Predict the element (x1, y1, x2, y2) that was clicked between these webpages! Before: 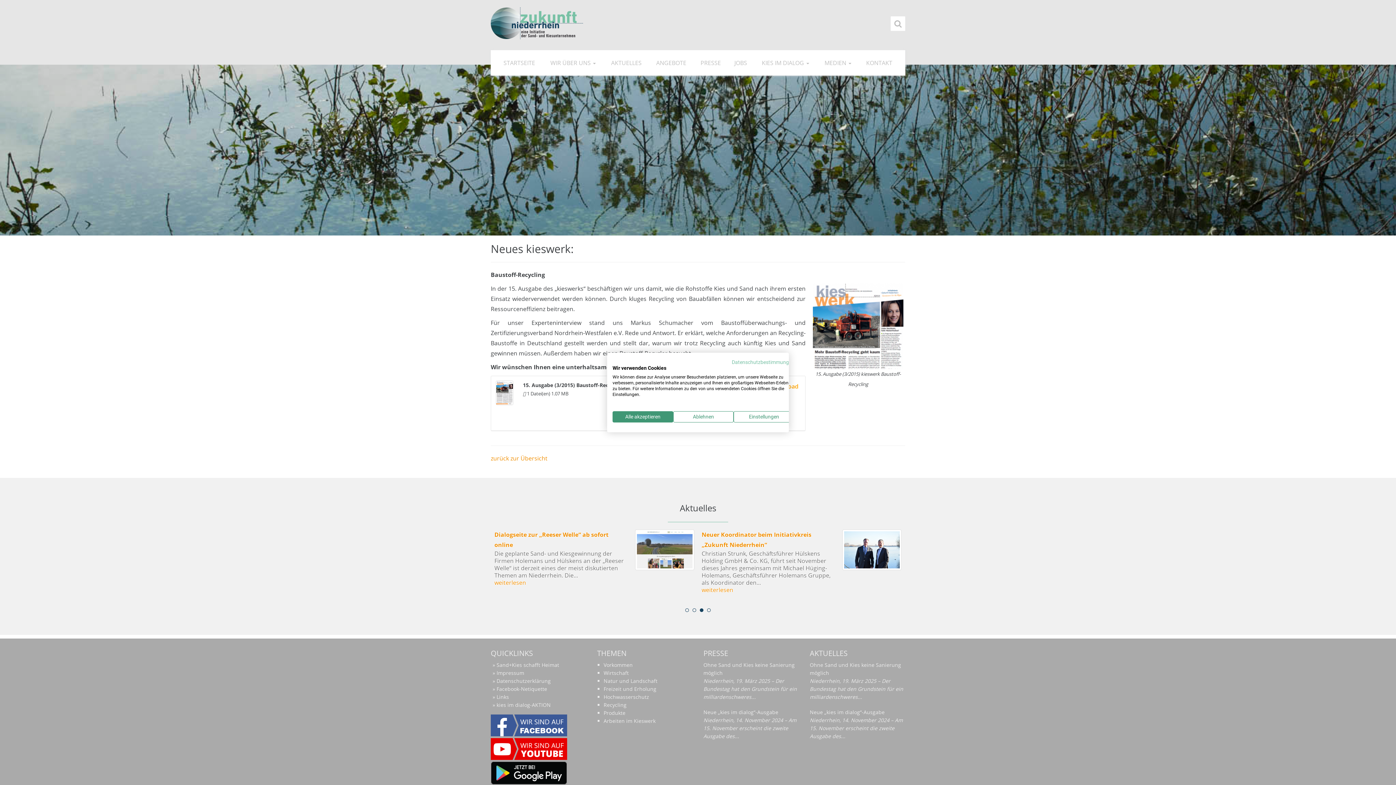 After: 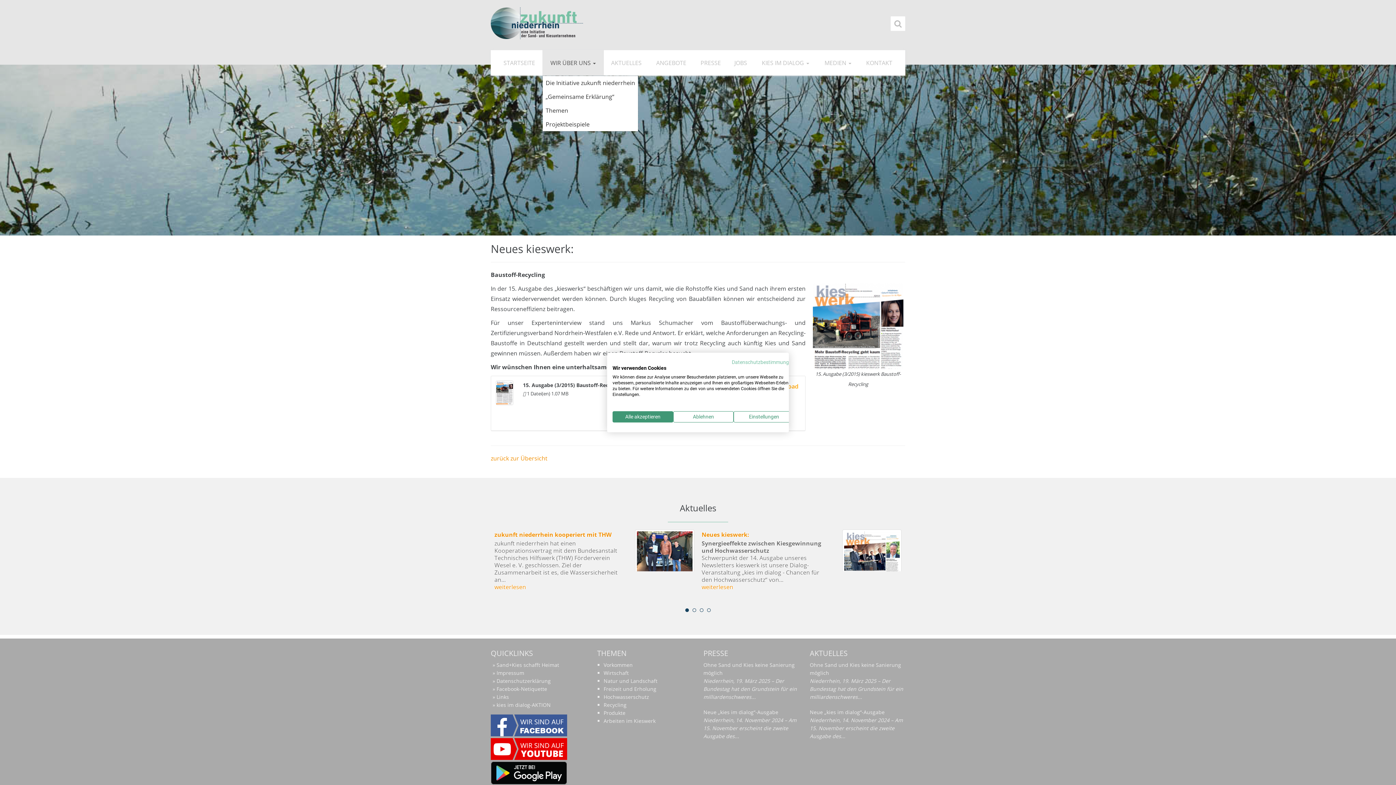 Action: bbox: (542, 50, 604, 75) label: WIR ÜBER UNS 